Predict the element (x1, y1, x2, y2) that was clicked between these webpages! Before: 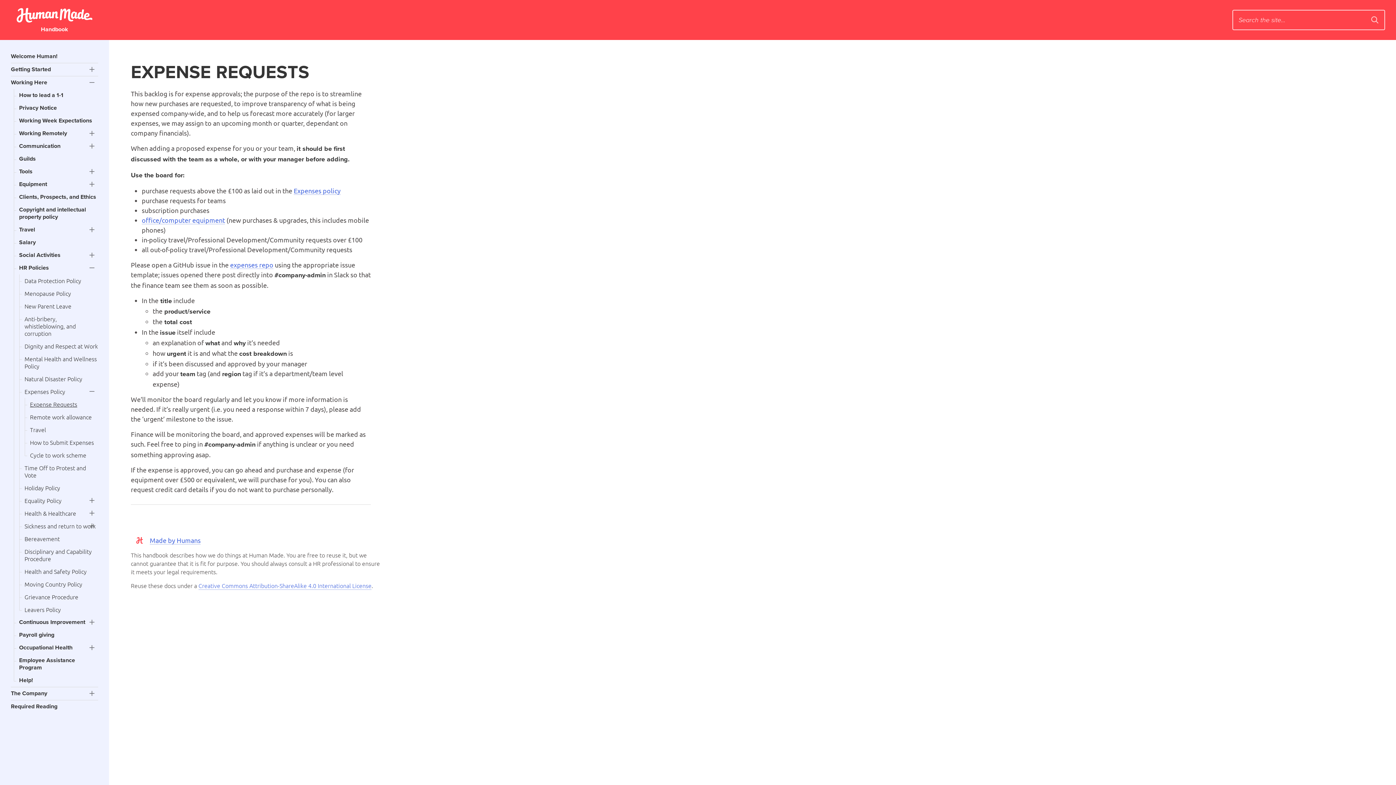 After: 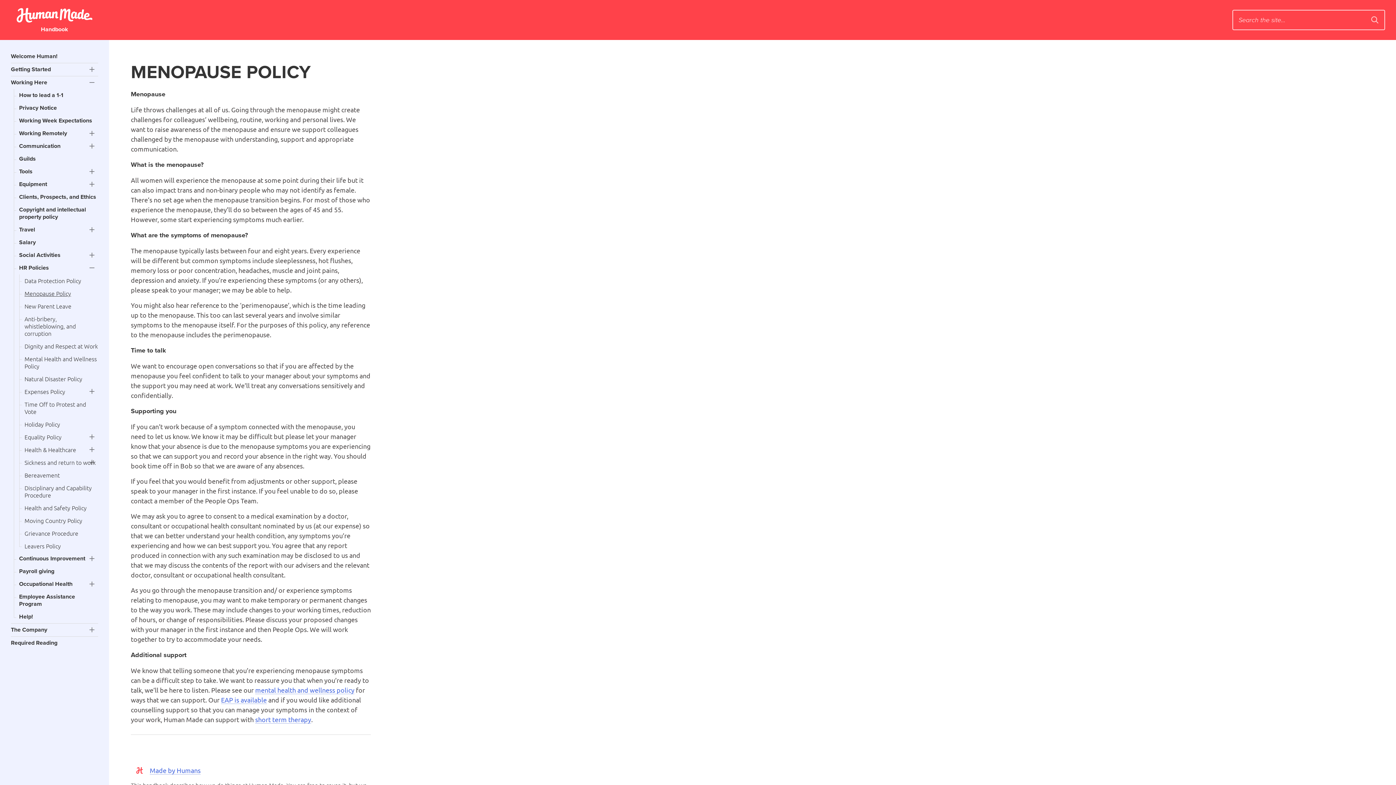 Action: bbox: (24, 287, 71, 299) label: Menopause Policy